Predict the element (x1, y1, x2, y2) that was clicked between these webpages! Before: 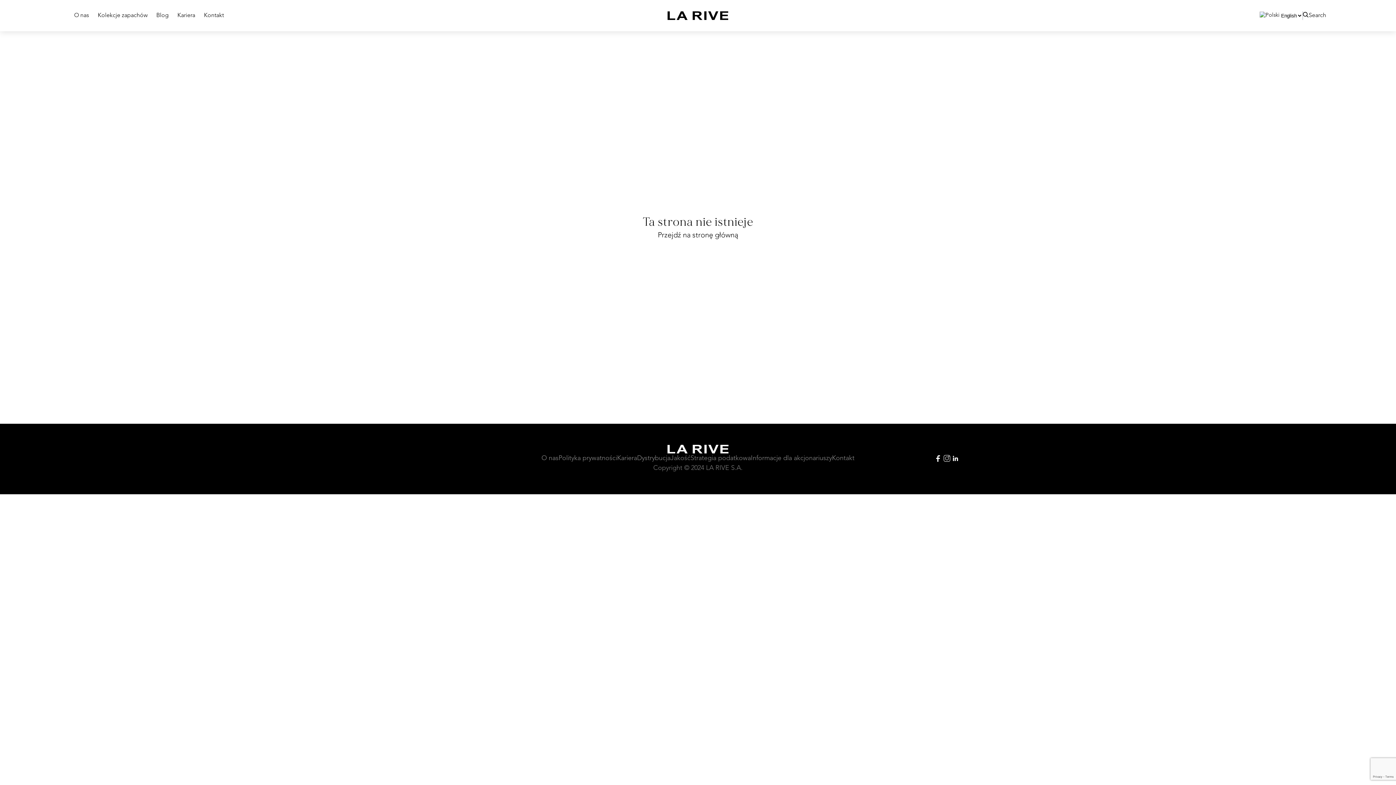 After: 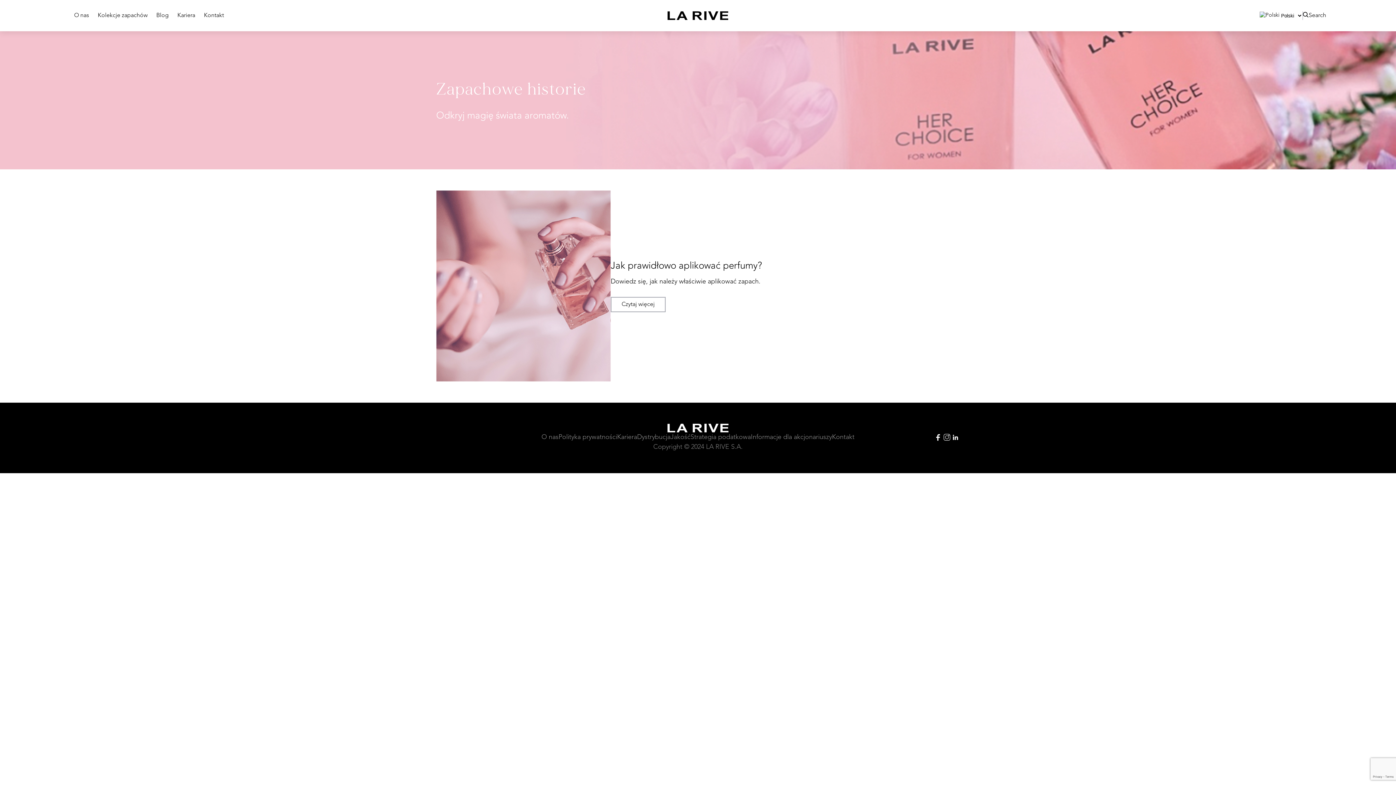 Action: bbox: (156, 12, 168, 18) label: Blog